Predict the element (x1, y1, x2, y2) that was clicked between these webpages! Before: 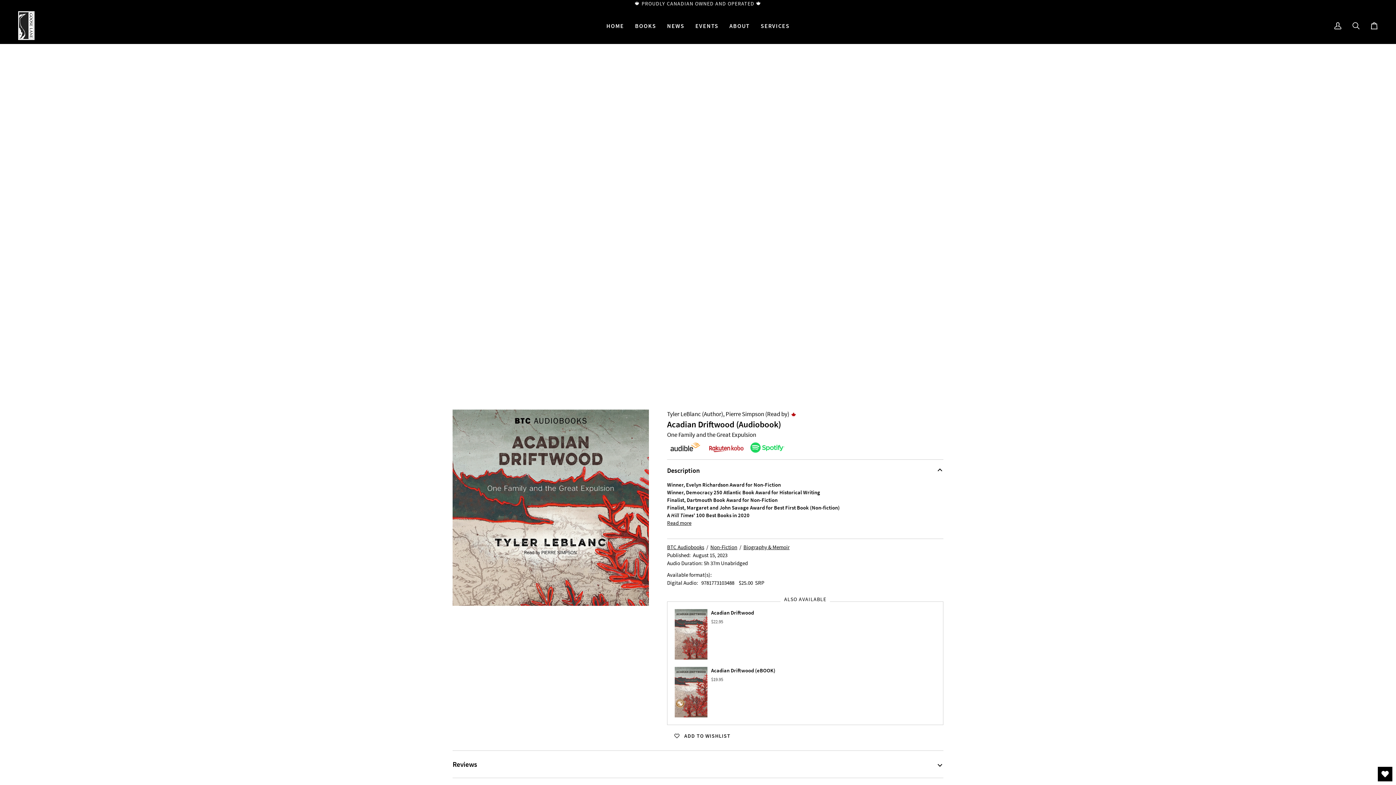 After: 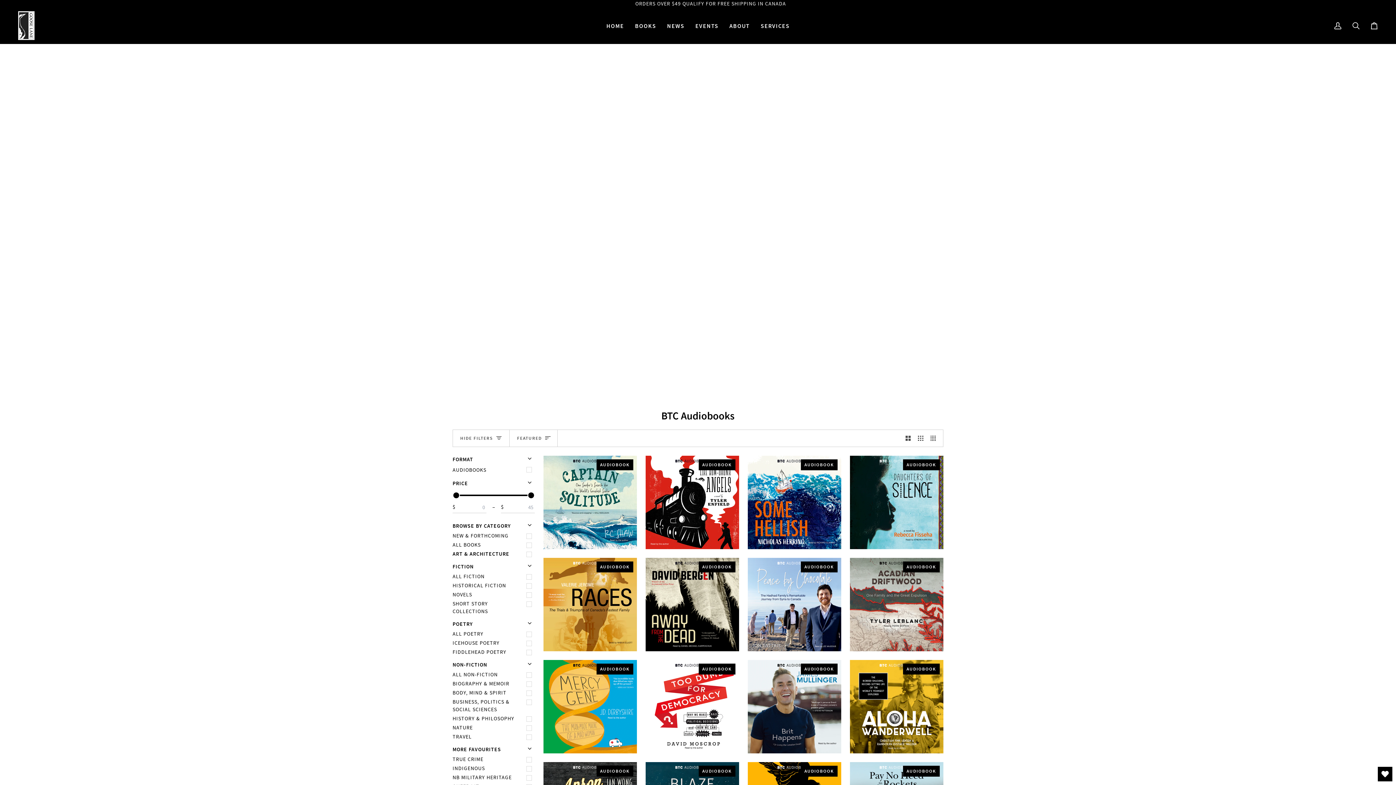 Action: bbox: (667, 544, 704, 550) label: BTC Audiobooks